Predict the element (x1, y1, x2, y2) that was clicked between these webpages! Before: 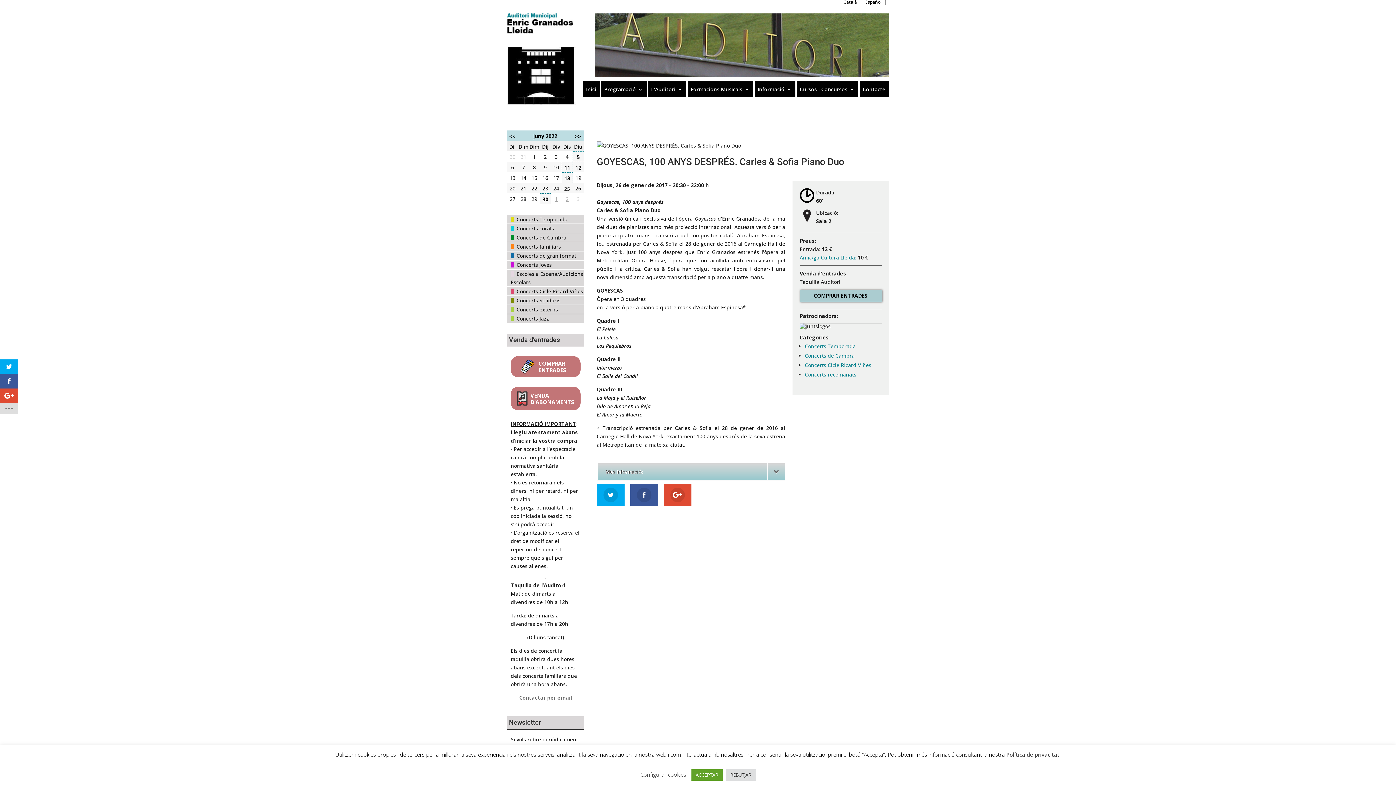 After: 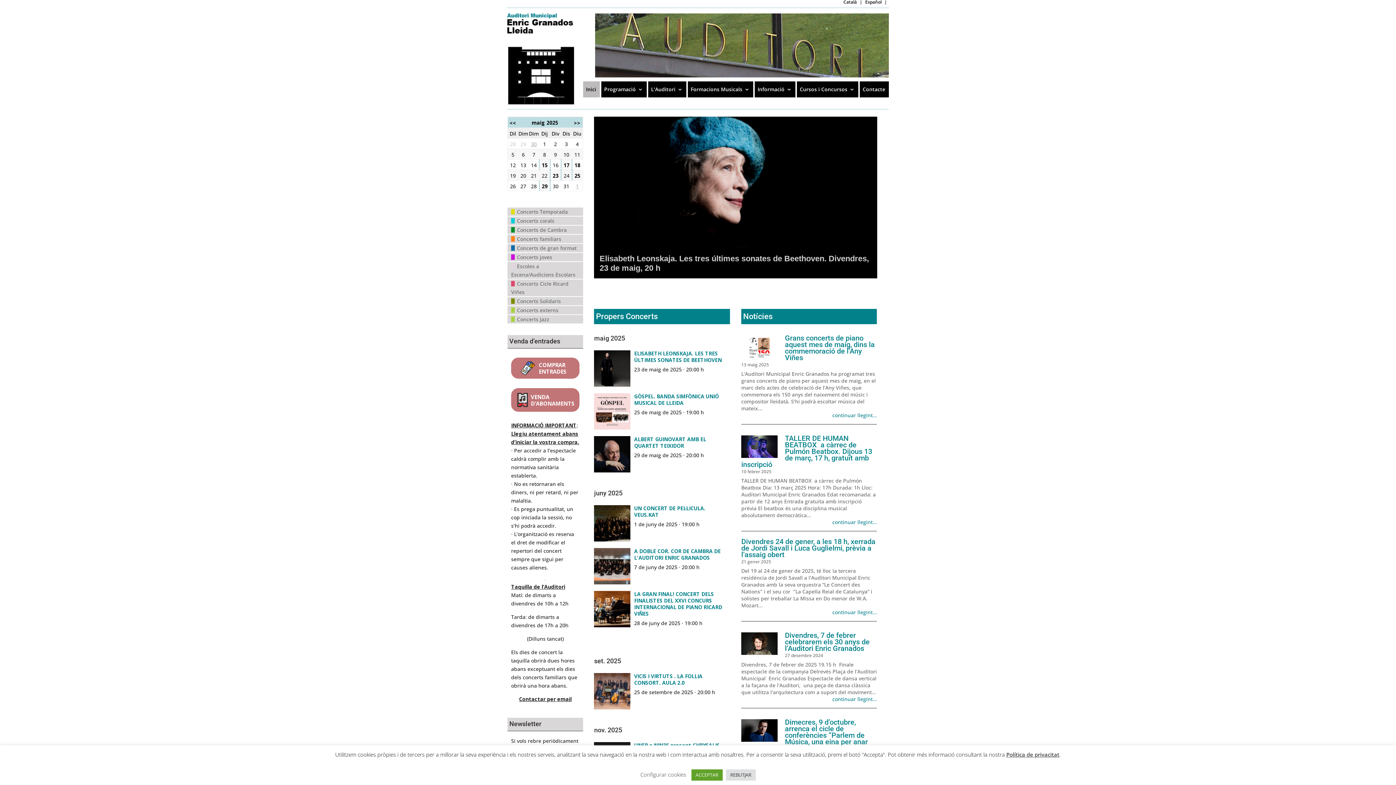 Action: label: Inici bbox: (586, 86, 596, 95)